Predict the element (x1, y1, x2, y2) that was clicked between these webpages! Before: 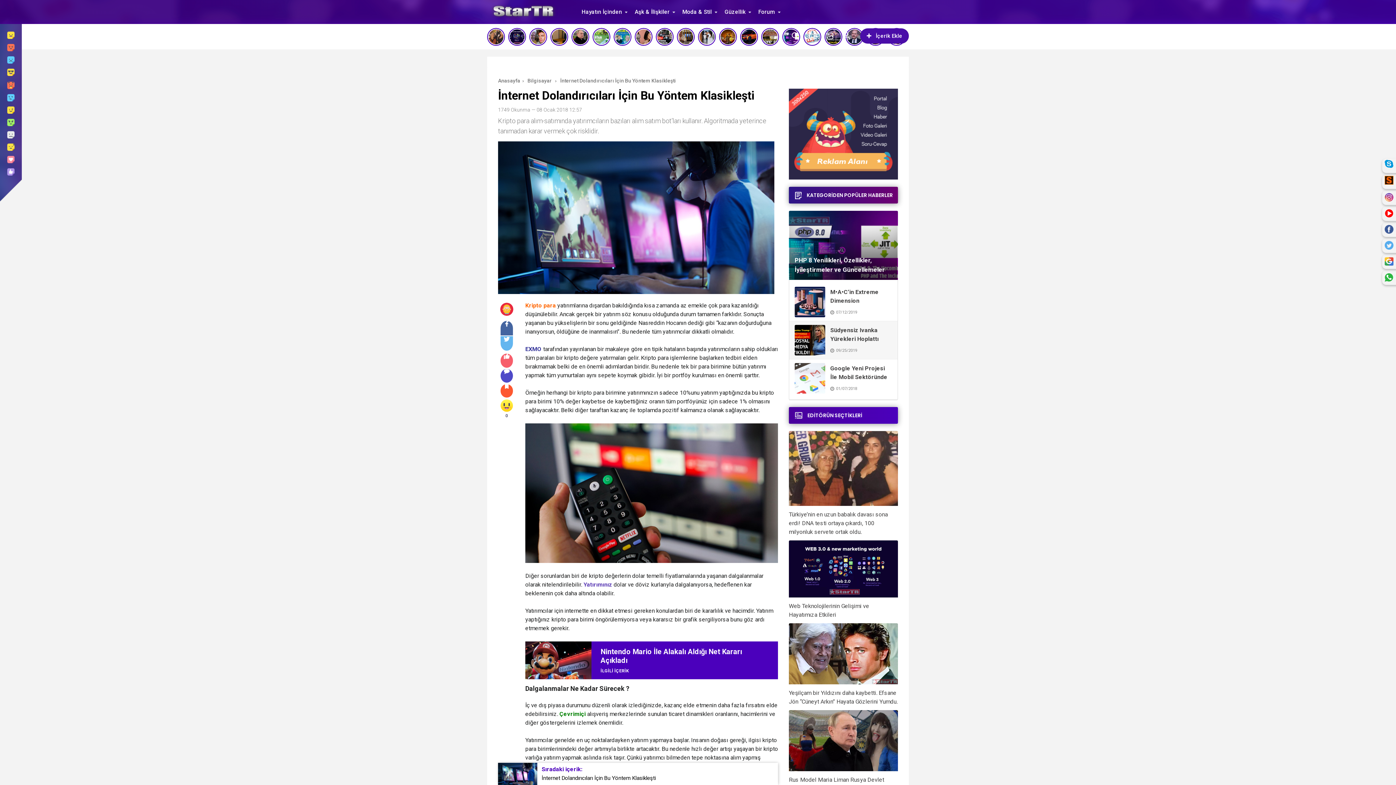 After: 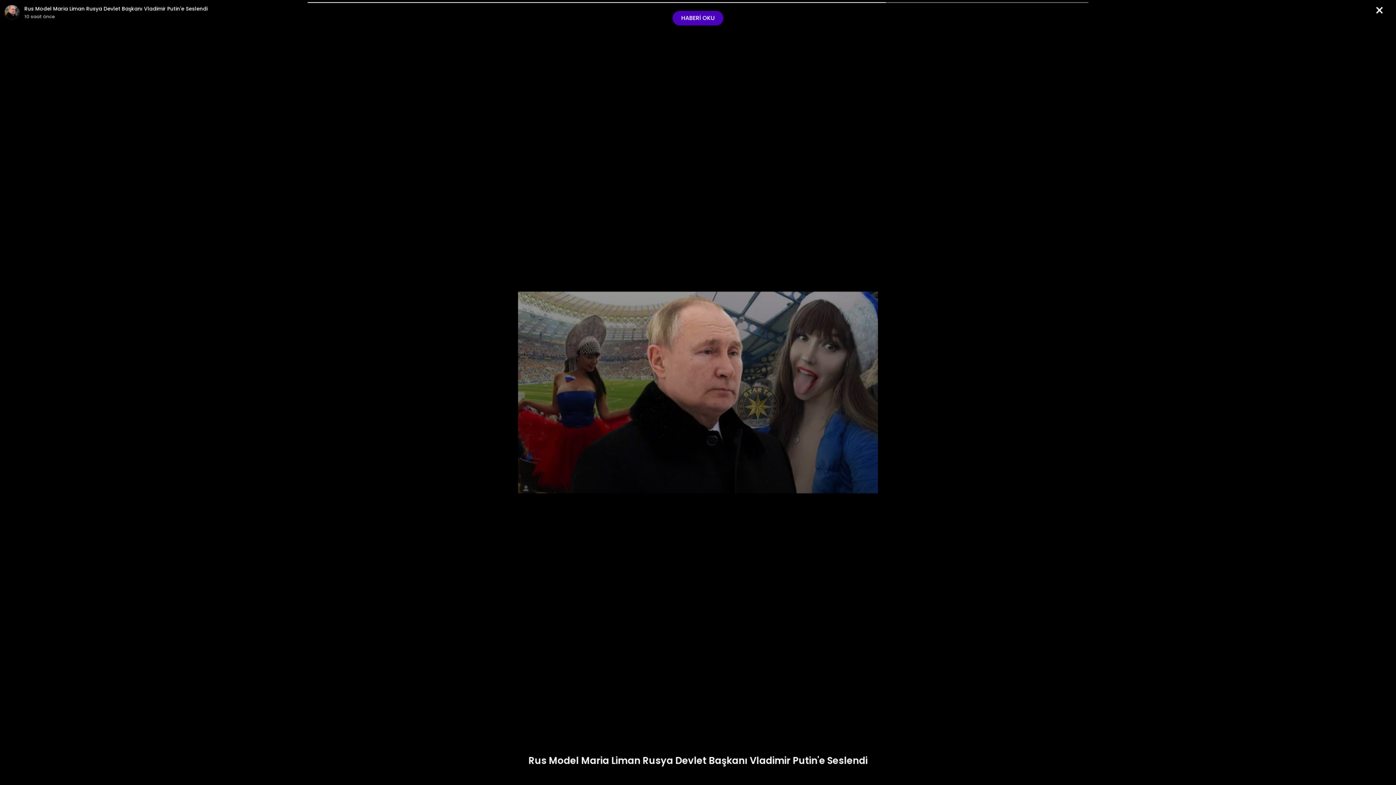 Action: bbox: (571, 27, 589, 45)